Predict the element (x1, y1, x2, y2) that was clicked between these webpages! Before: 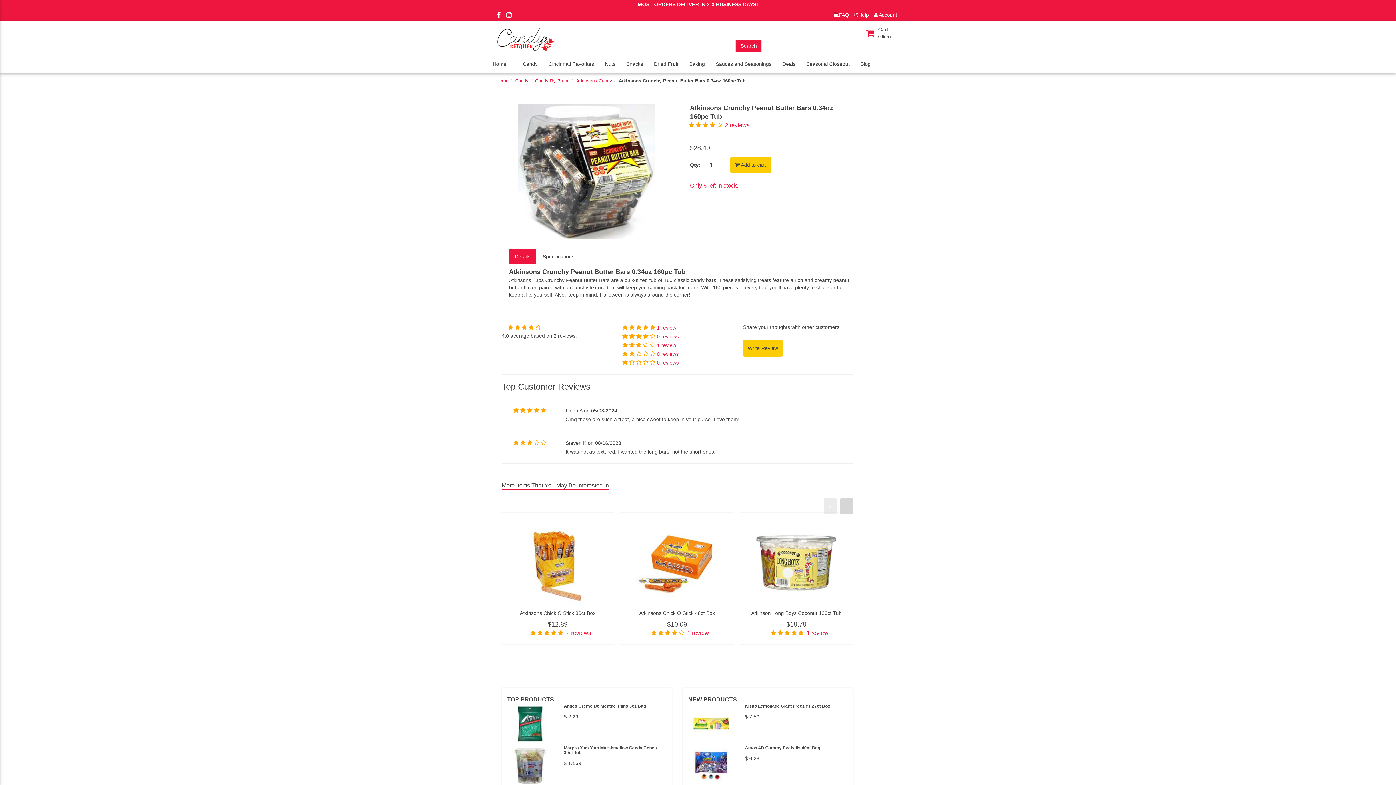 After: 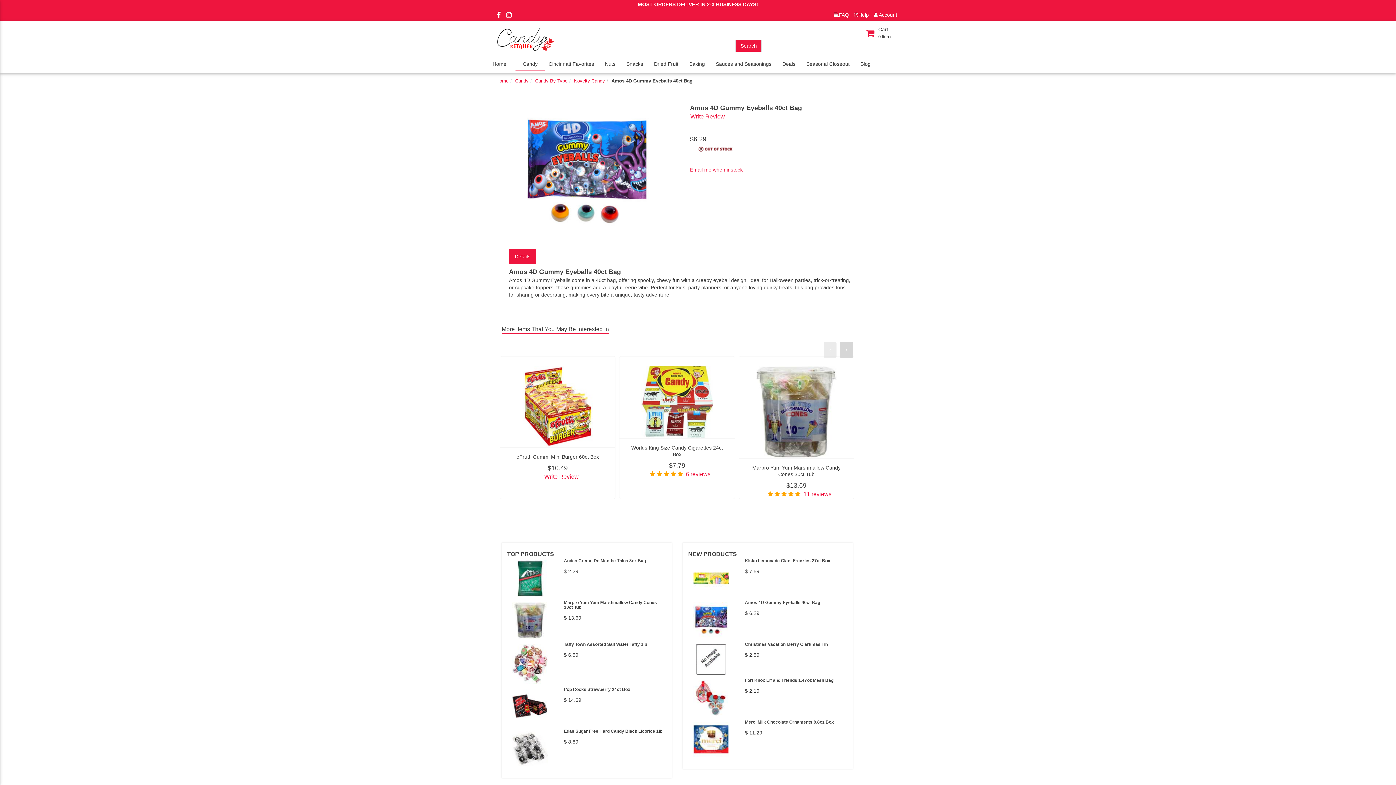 Action: label: Amos 4D Gummy Eyeballs 40ct Bag bbox: (745, 746, 847, 750)